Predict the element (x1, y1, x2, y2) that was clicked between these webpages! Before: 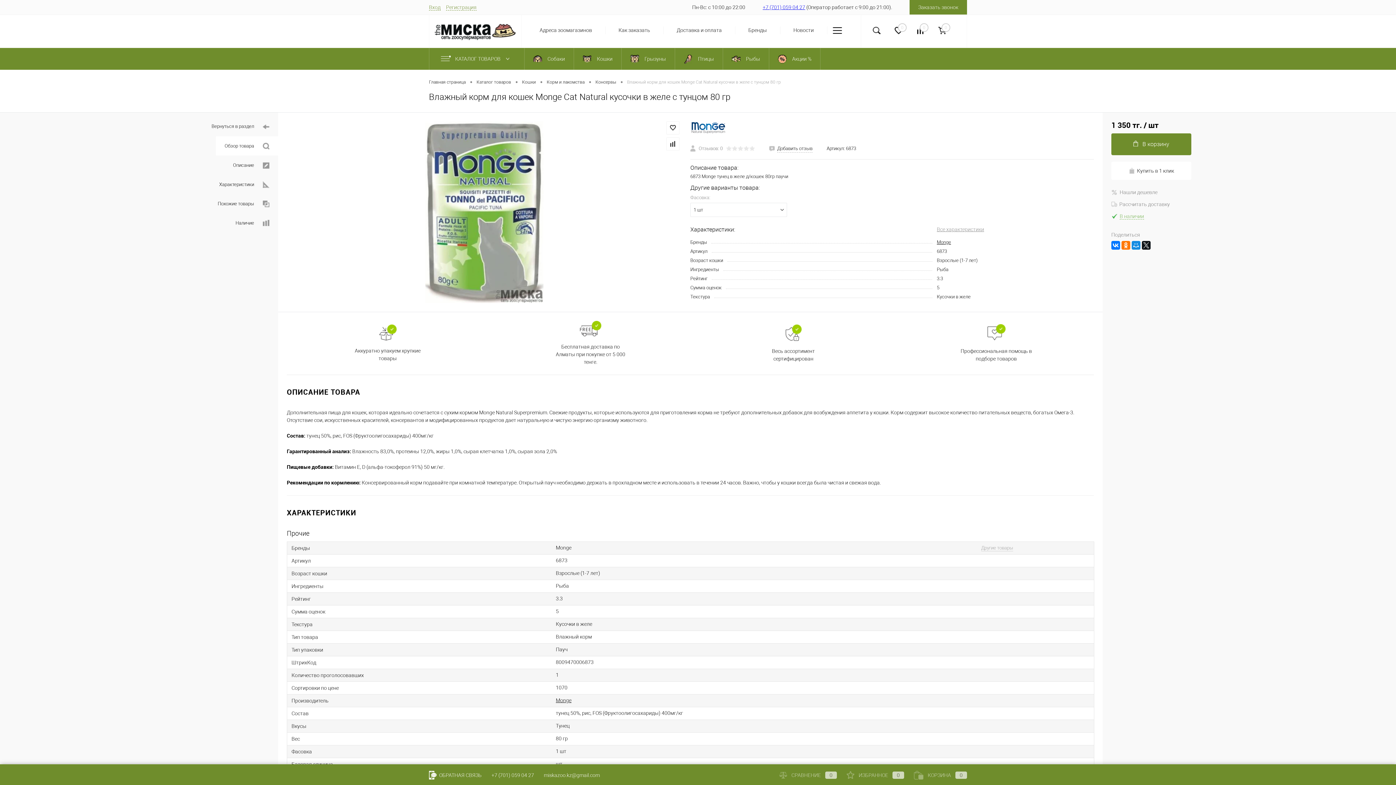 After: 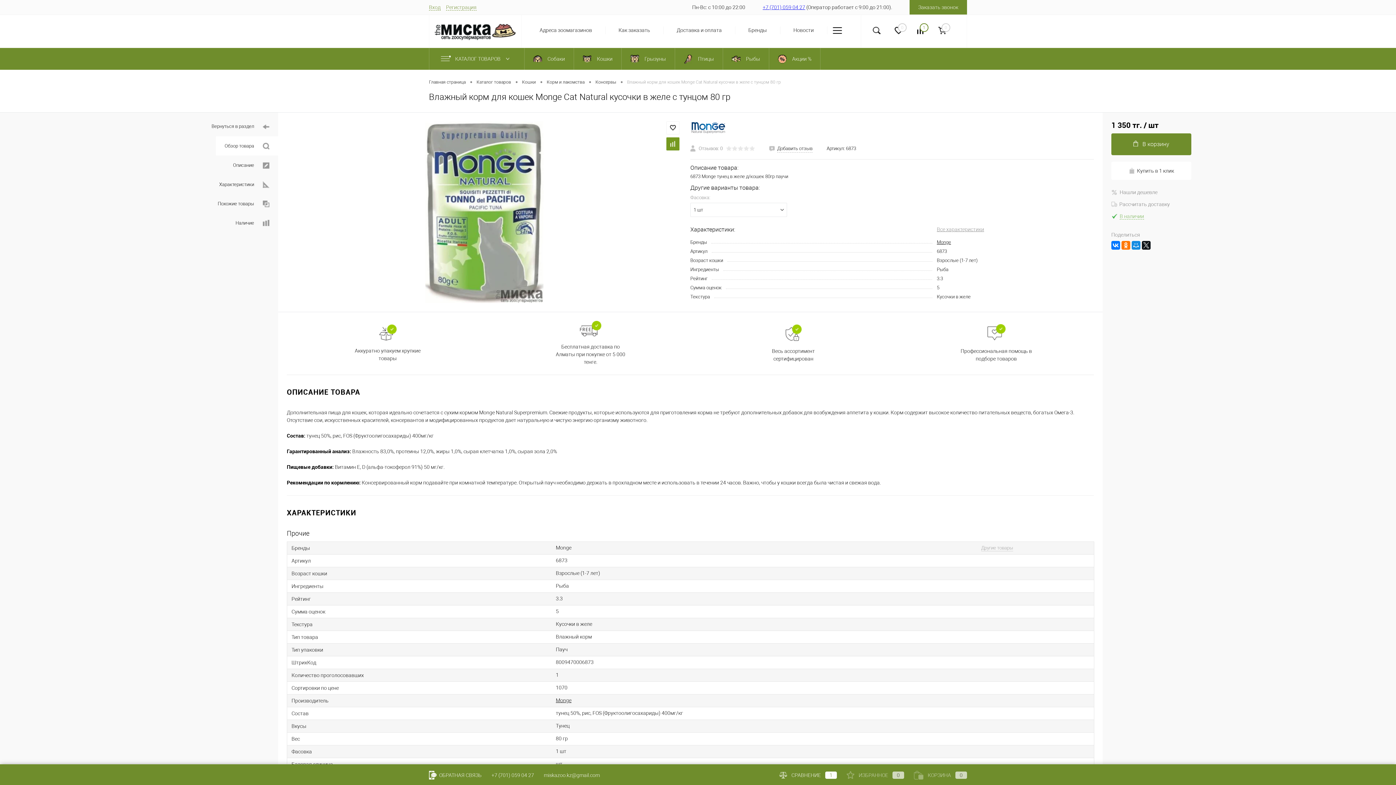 Action: bbox: (666, 137, 679, 150)